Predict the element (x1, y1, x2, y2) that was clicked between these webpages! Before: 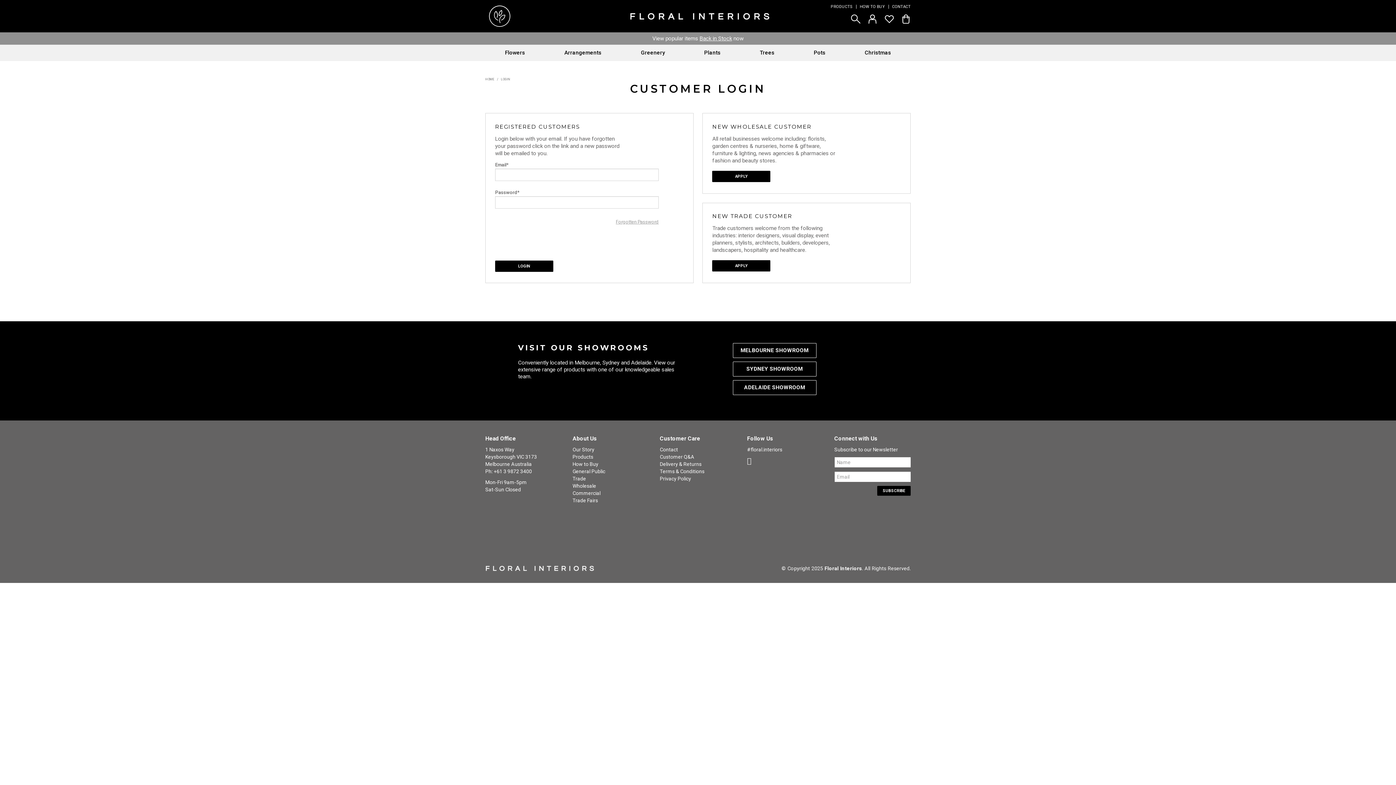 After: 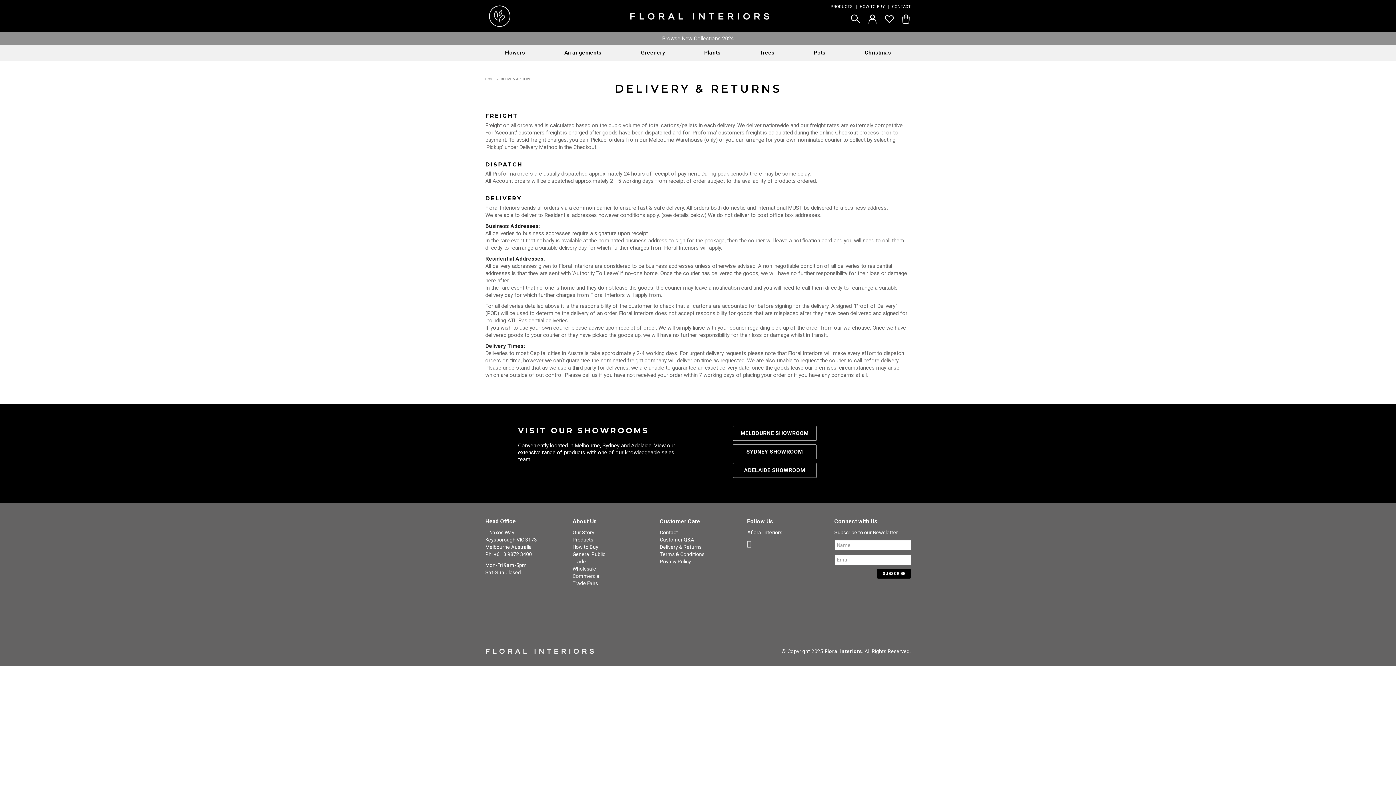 Action: bbox: (660, 460, 736, 468) label: Delivery & Returns